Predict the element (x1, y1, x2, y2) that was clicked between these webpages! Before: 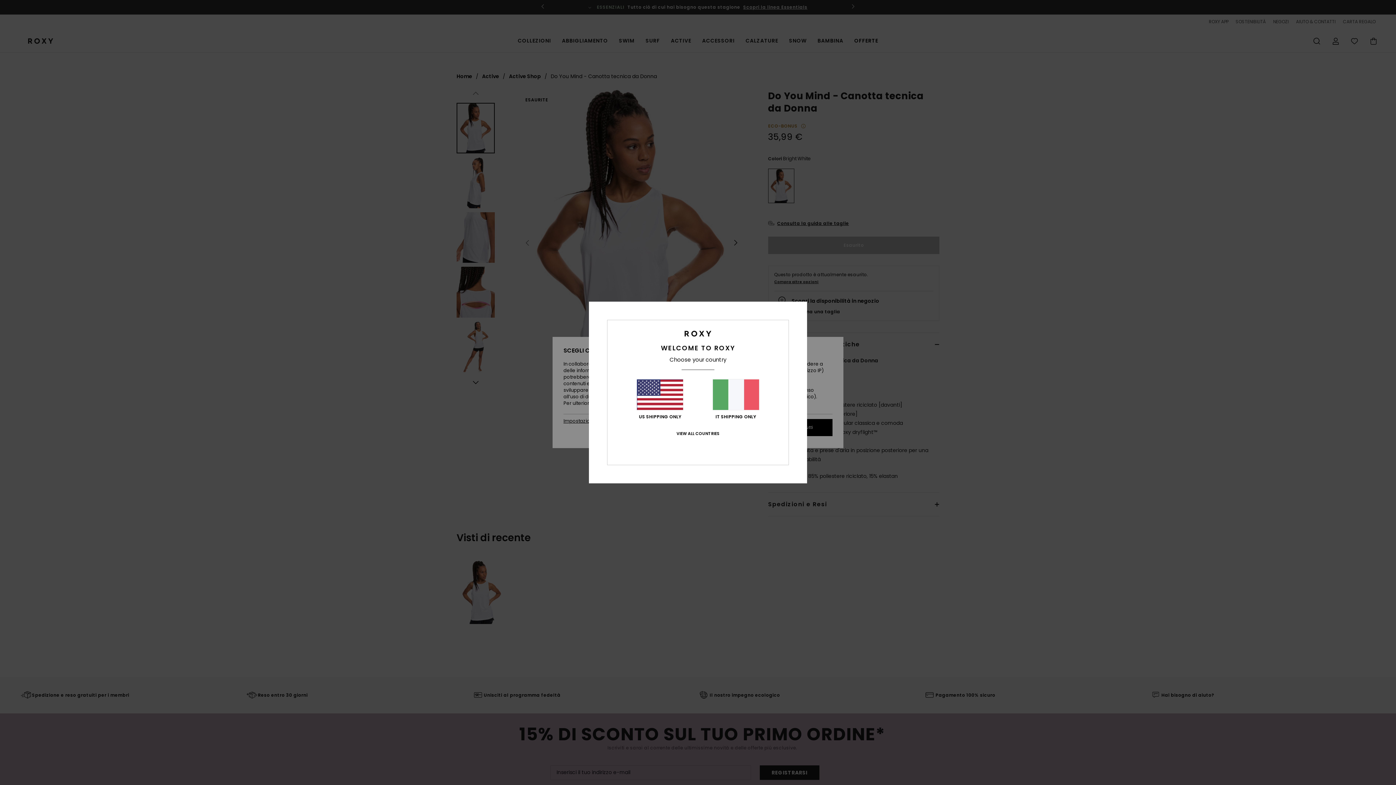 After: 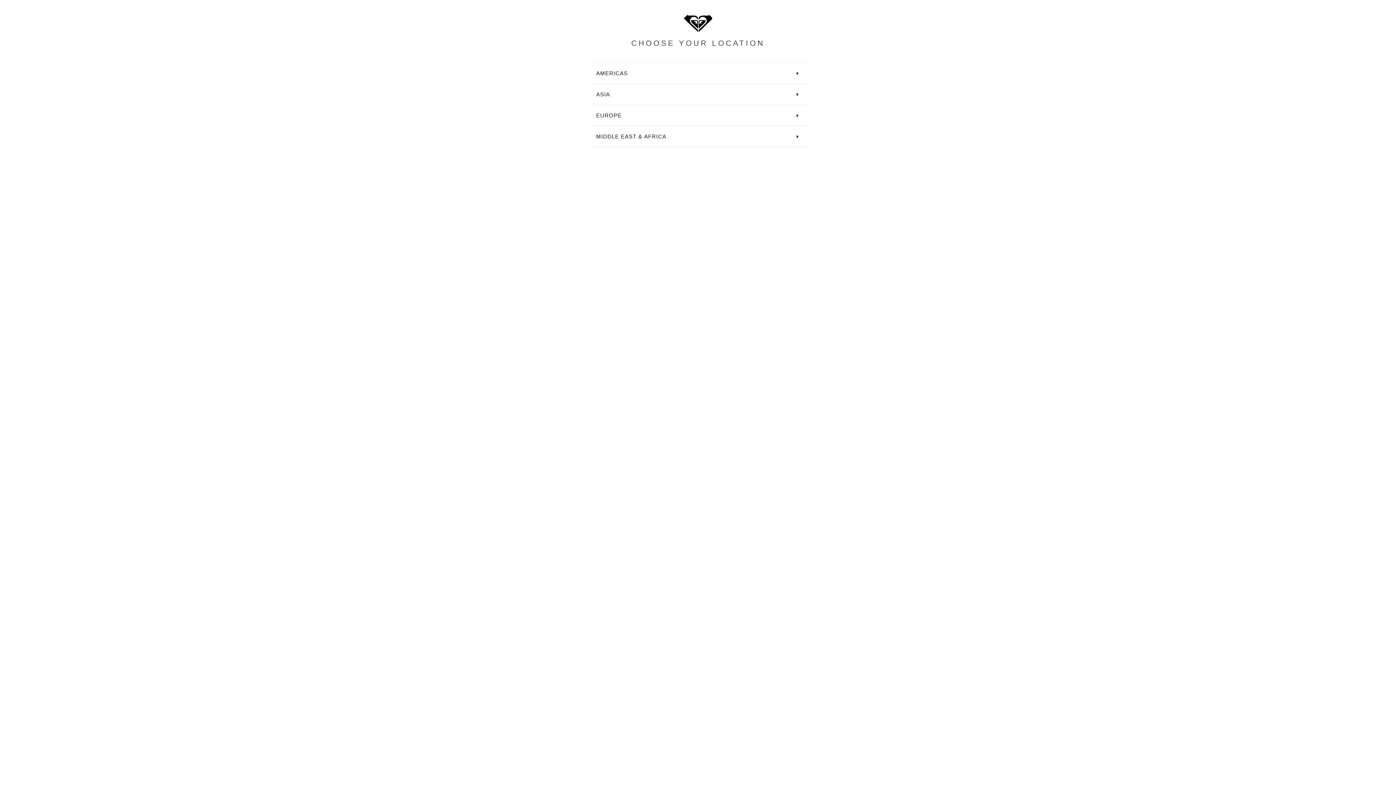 Action: label: VIEW ALL COUNTRIES bbox: (676, 431, 719, 436)